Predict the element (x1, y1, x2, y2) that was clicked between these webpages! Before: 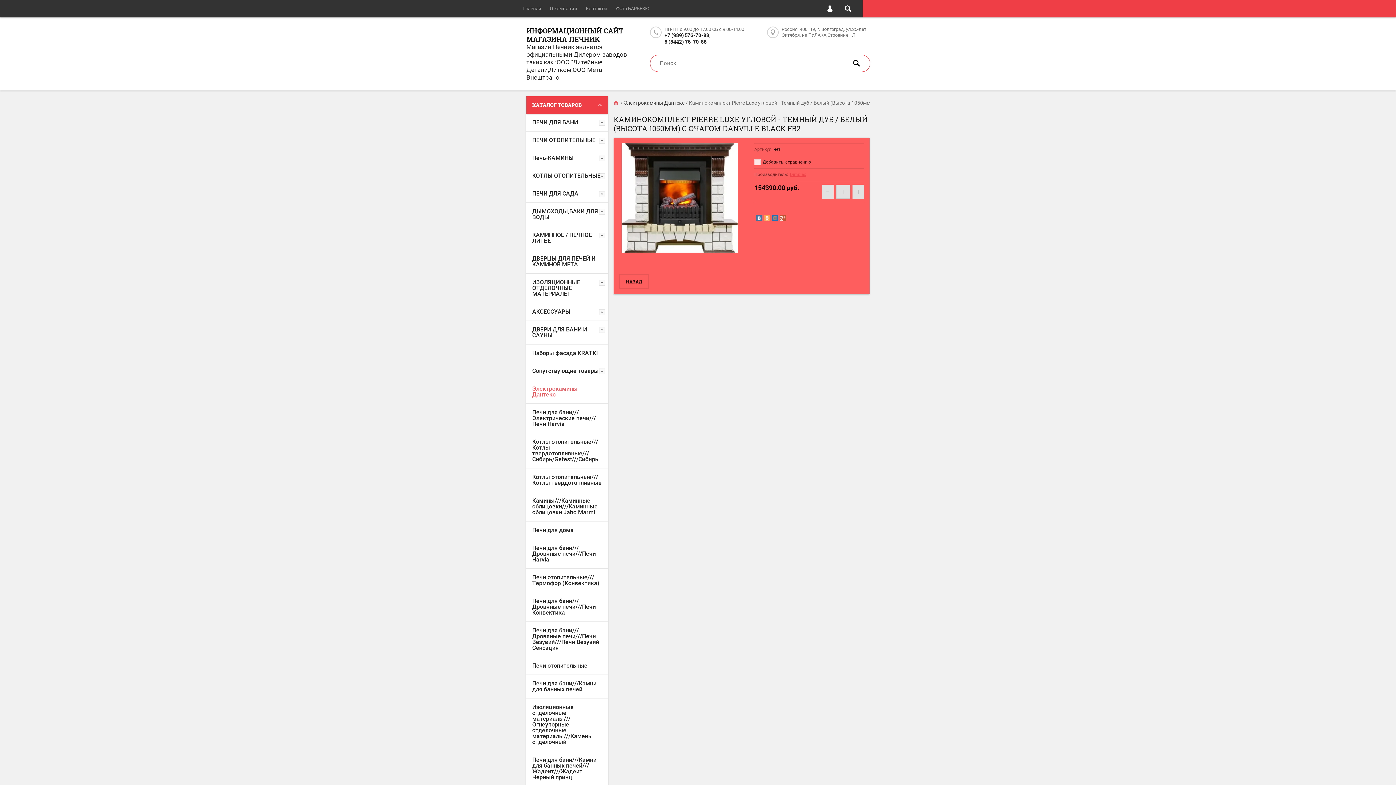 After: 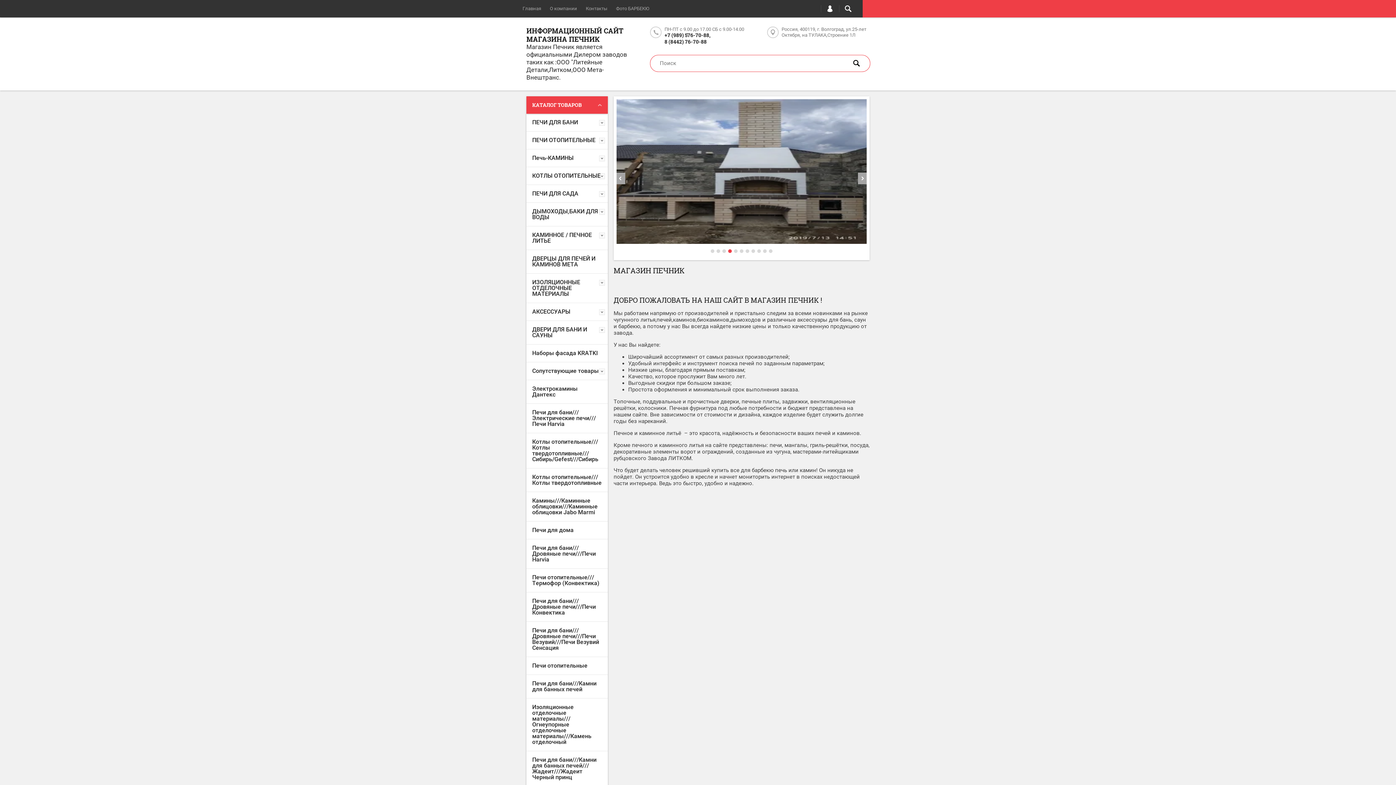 Action: bbox: (526, 26, 623, 43) label: ИНФОРМАЦИОННЫЙ САЙТ МАГАЗИНА ПЕЧНИК